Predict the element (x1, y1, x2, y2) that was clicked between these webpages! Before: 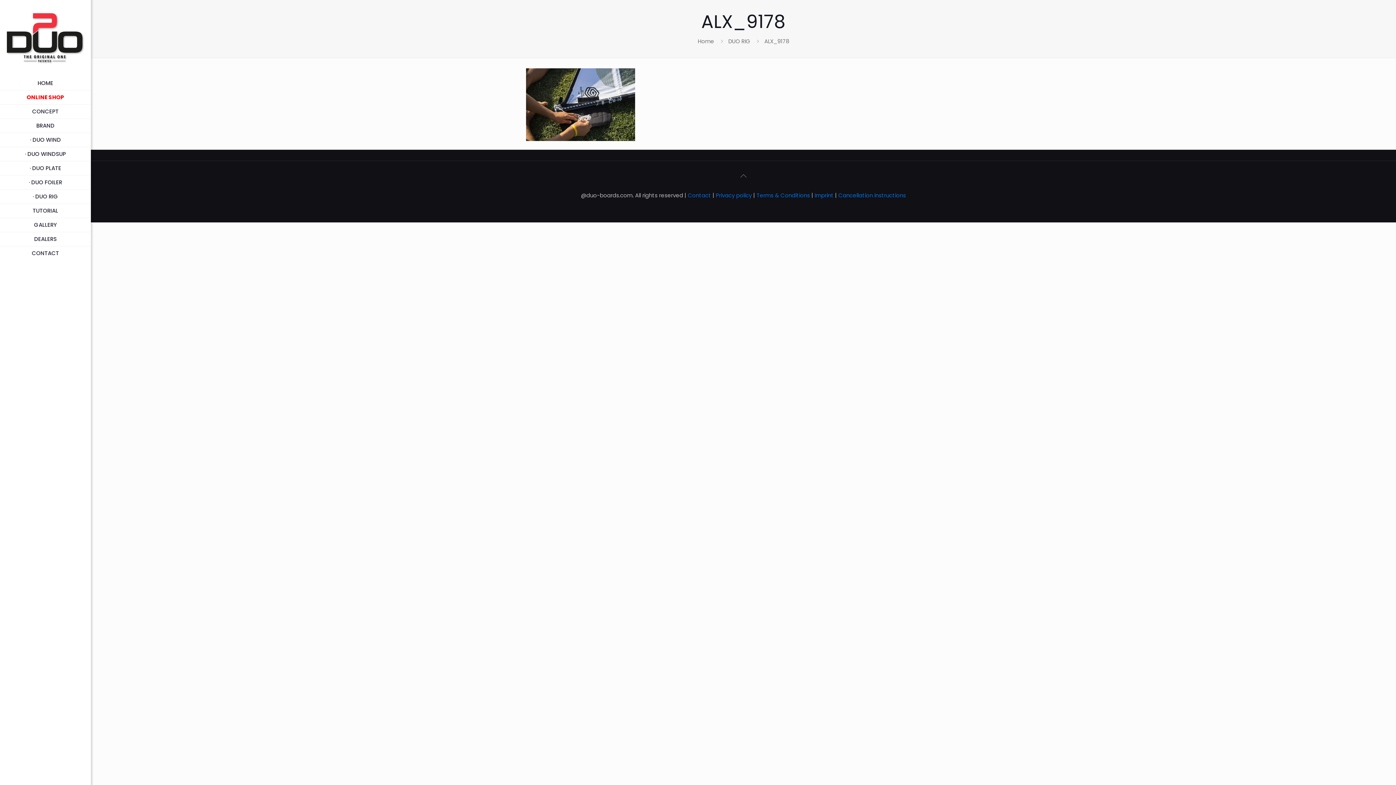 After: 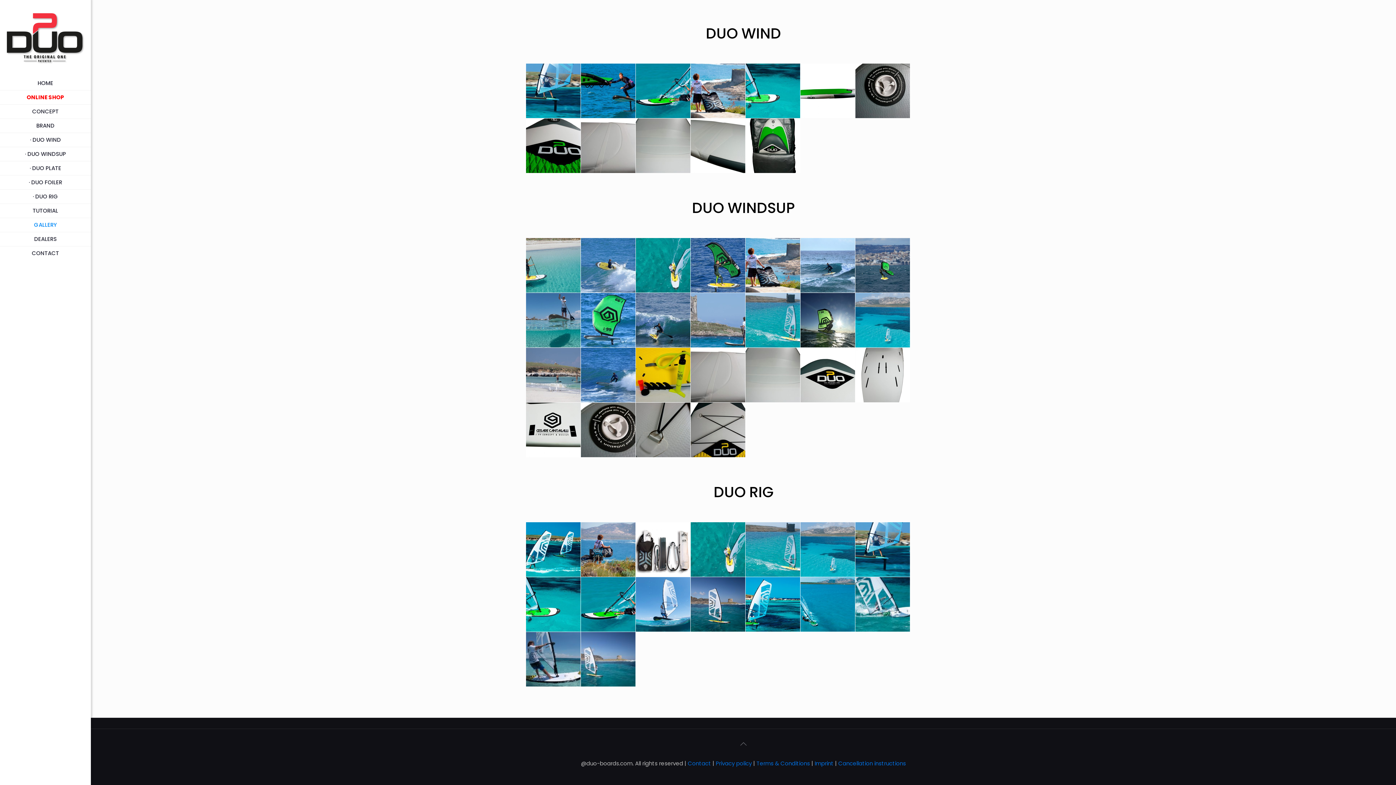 Action: bbox: (0, 218, 90, 232) label: GALLERY